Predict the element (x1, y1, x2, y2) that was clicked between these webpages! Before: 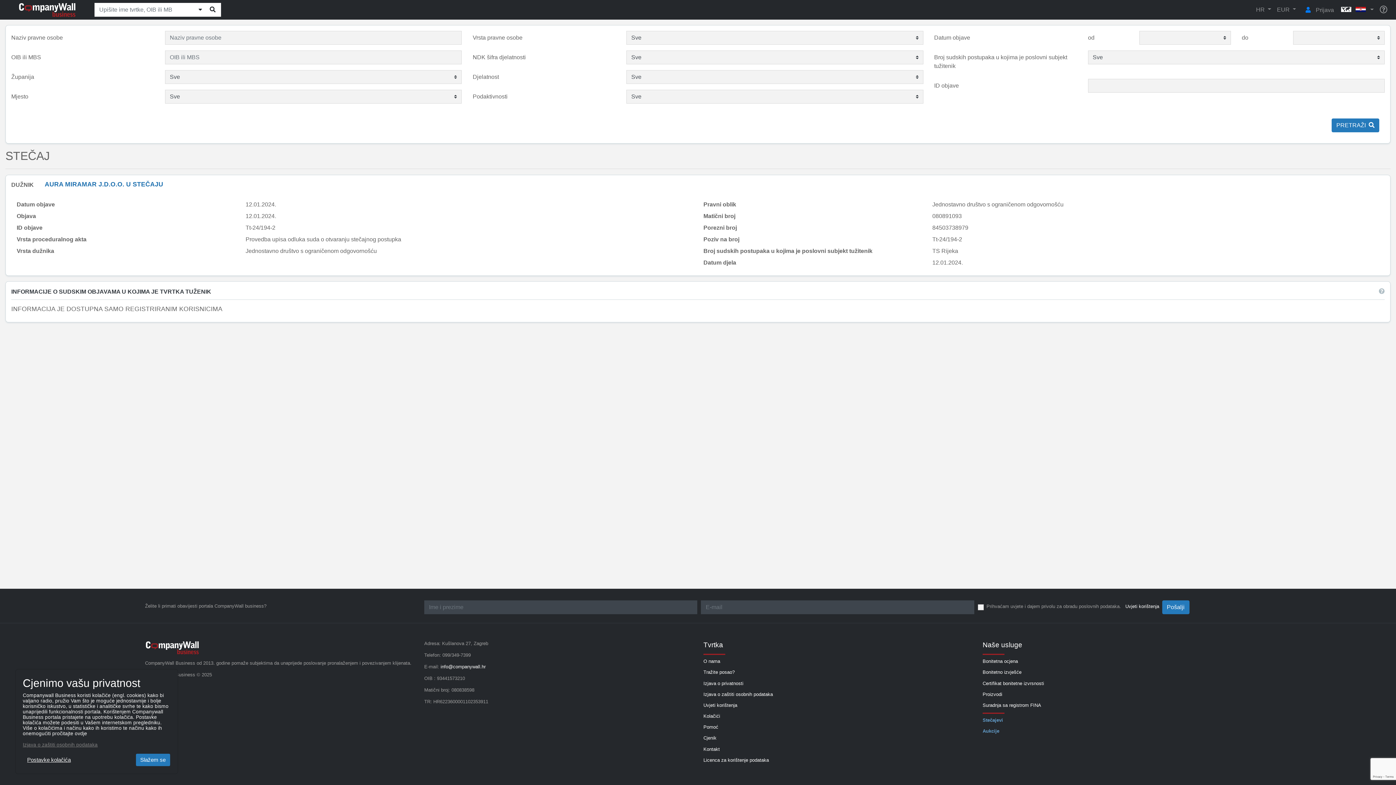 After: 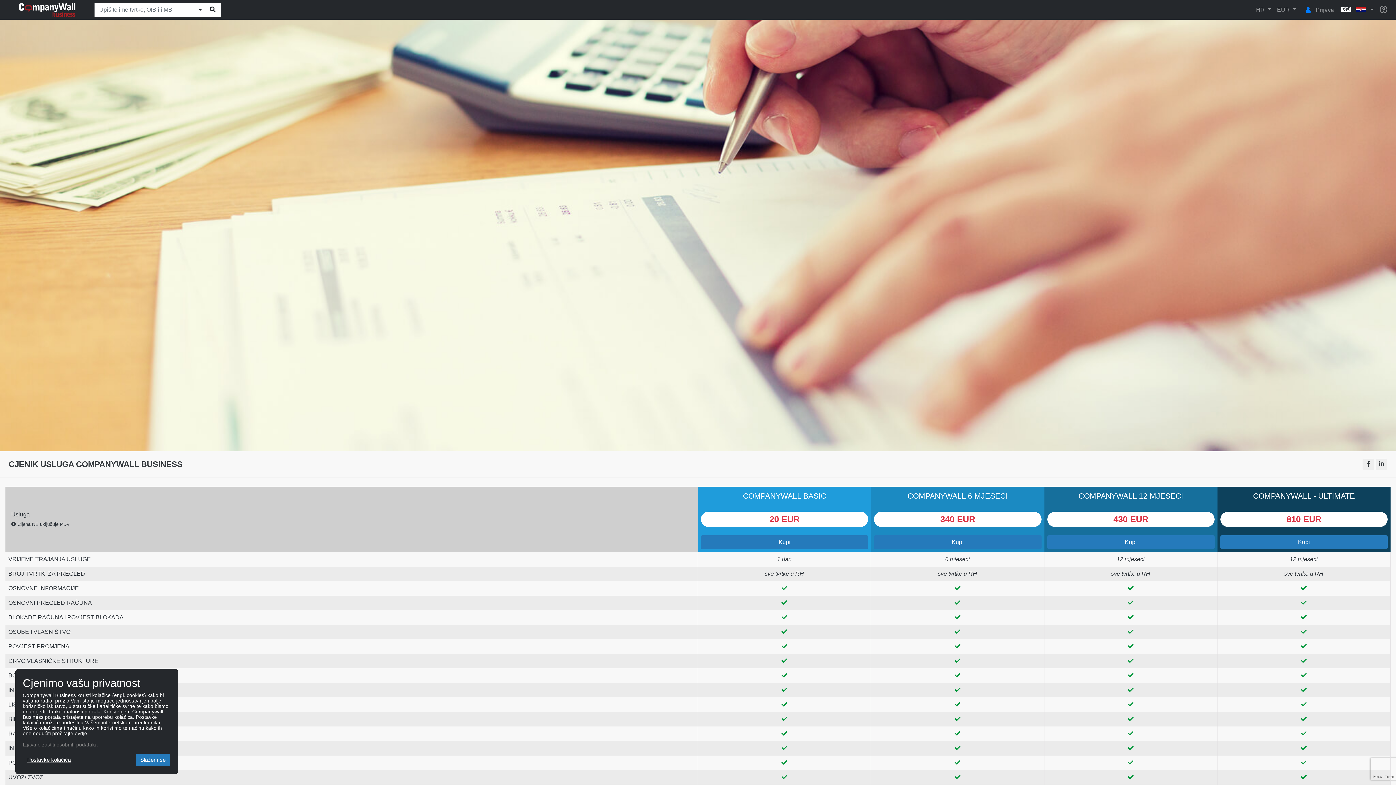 Action: bbox: (703, 735, 716, 741) label: Cjenik